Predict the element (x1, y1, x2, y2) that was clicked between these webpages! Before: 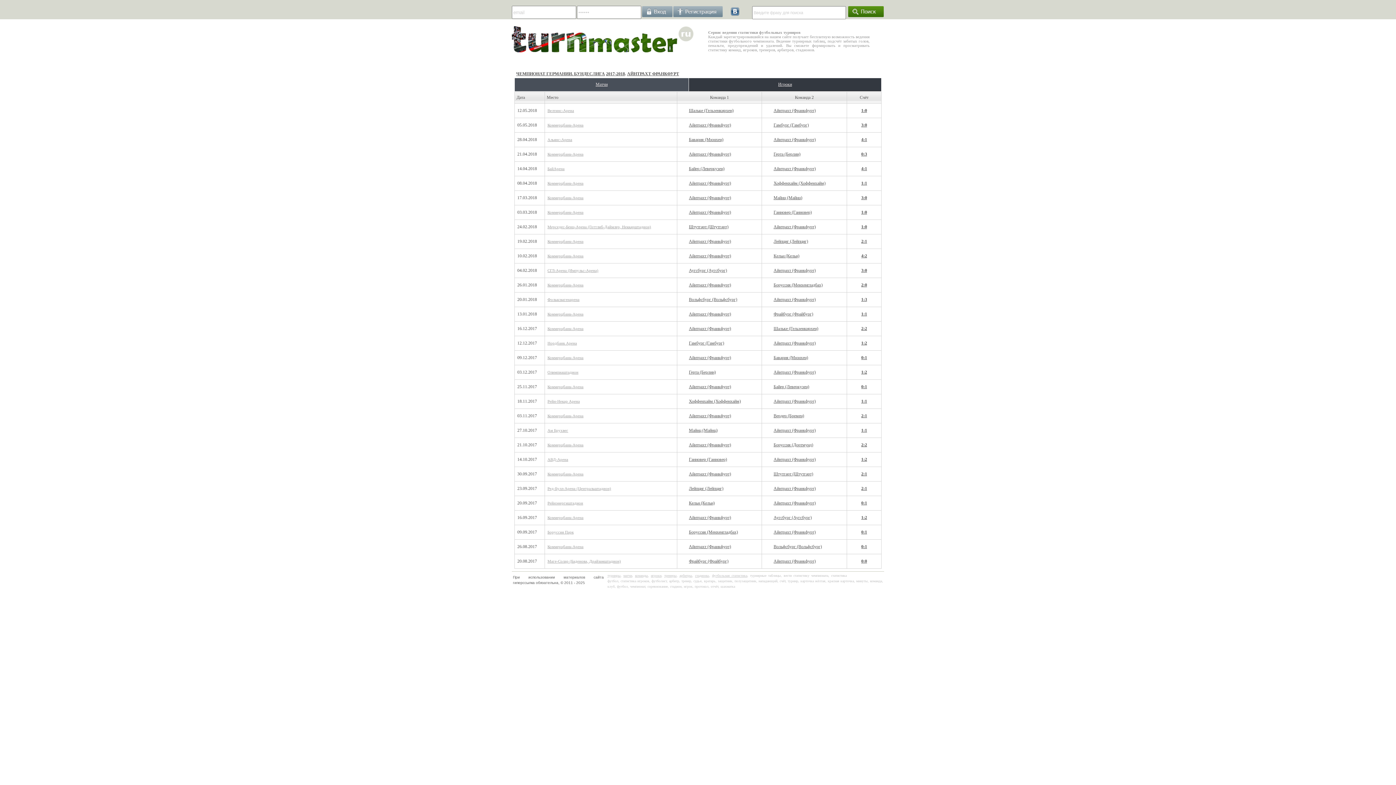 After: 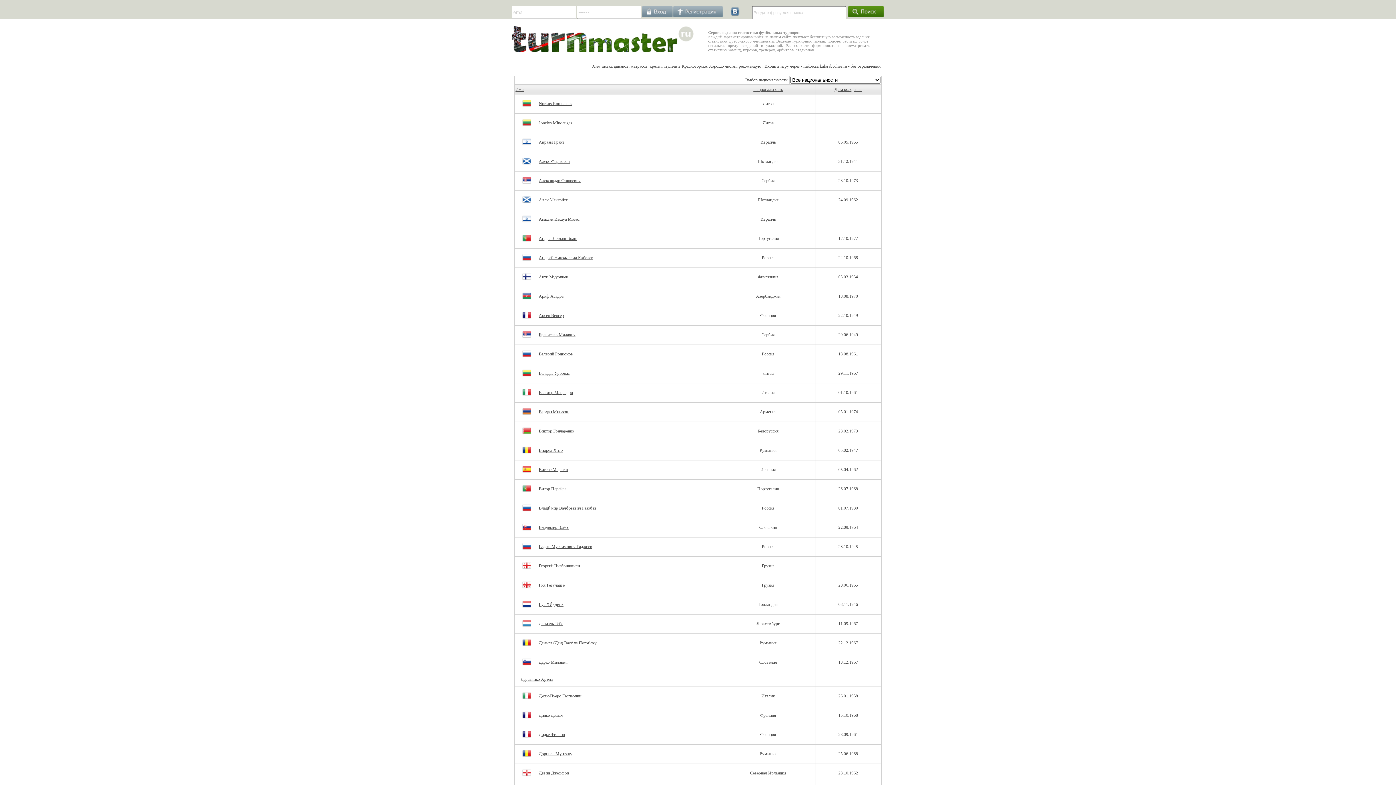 Action: bbox: (664, 573, 676, 577) label: тренеры